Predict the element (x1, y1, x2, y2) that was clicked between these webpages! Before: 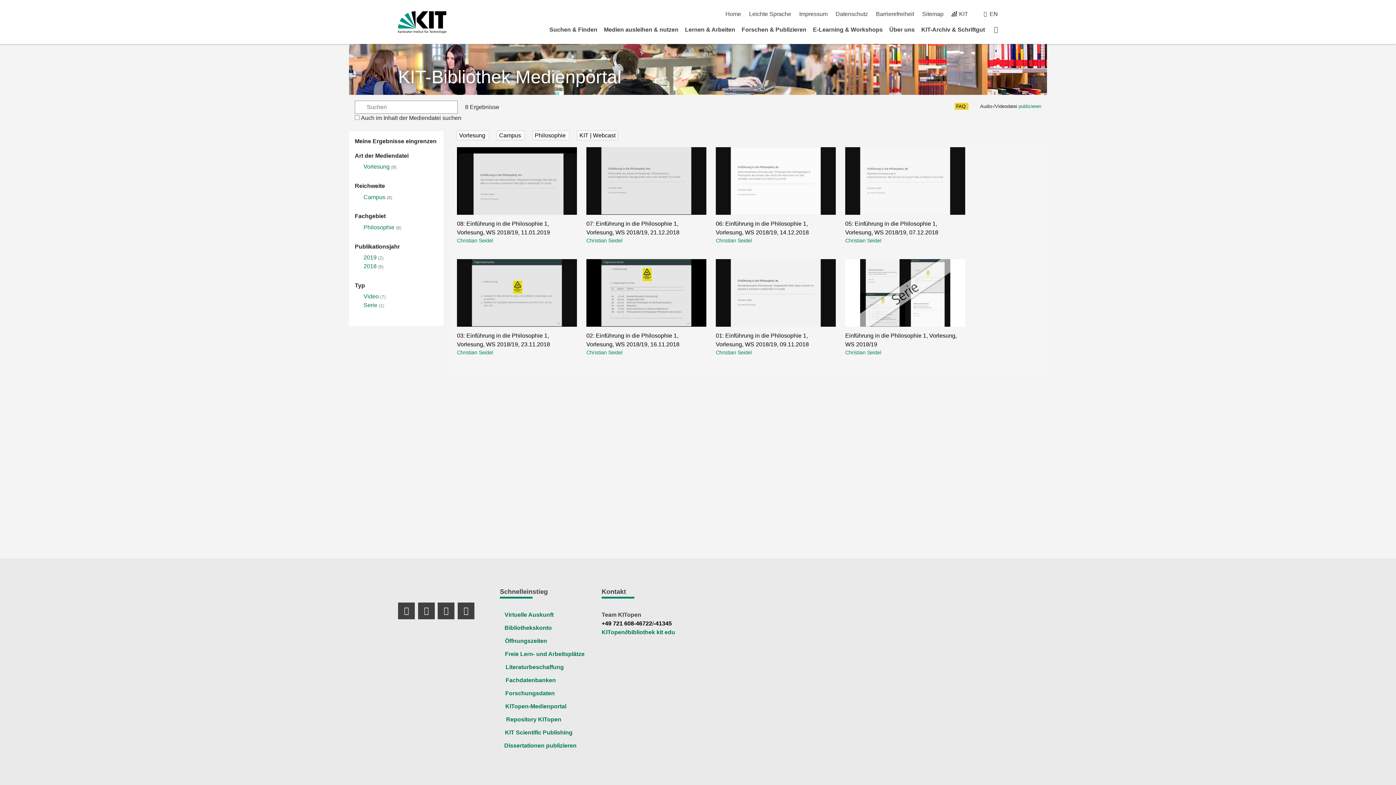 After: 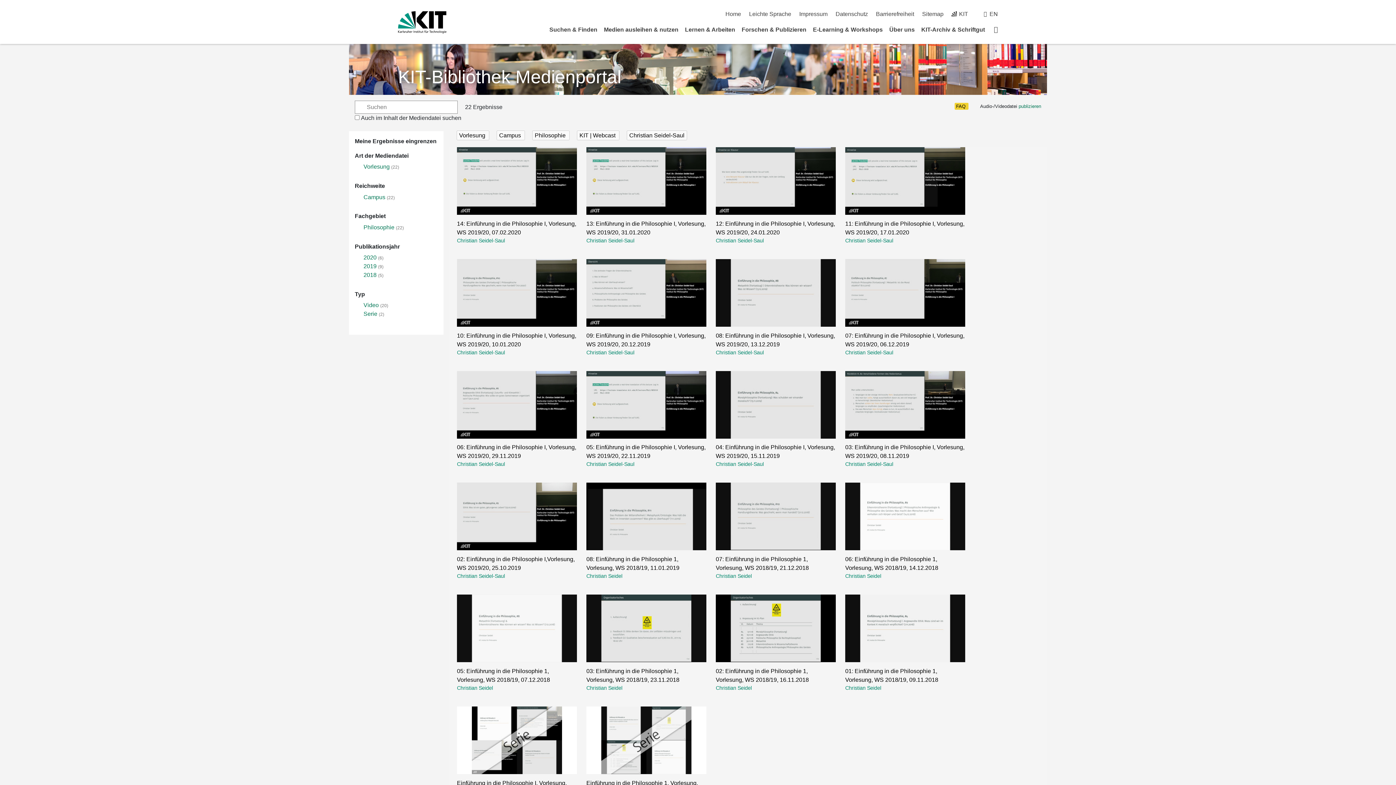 Action: label: Christian Seidel bbox: (457, 237, 493, 243)